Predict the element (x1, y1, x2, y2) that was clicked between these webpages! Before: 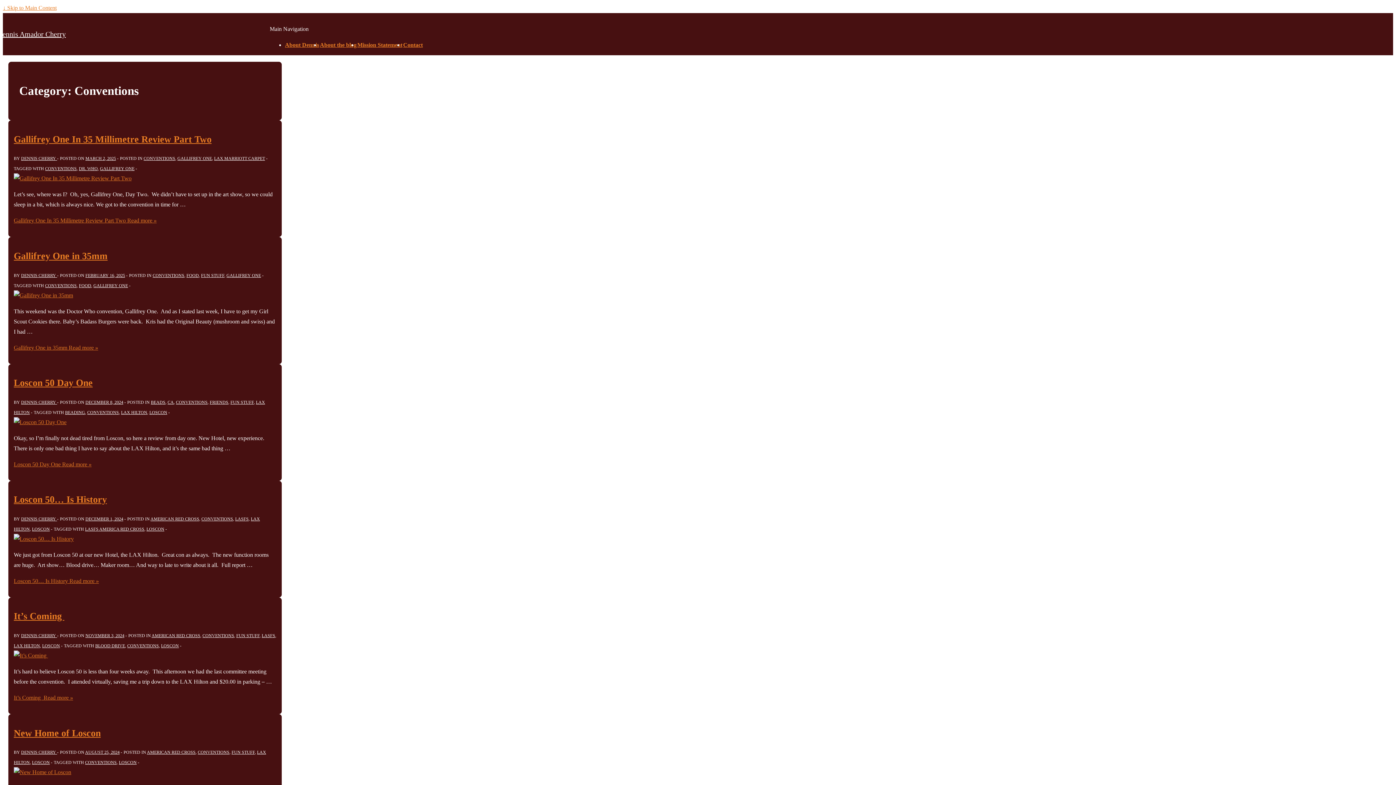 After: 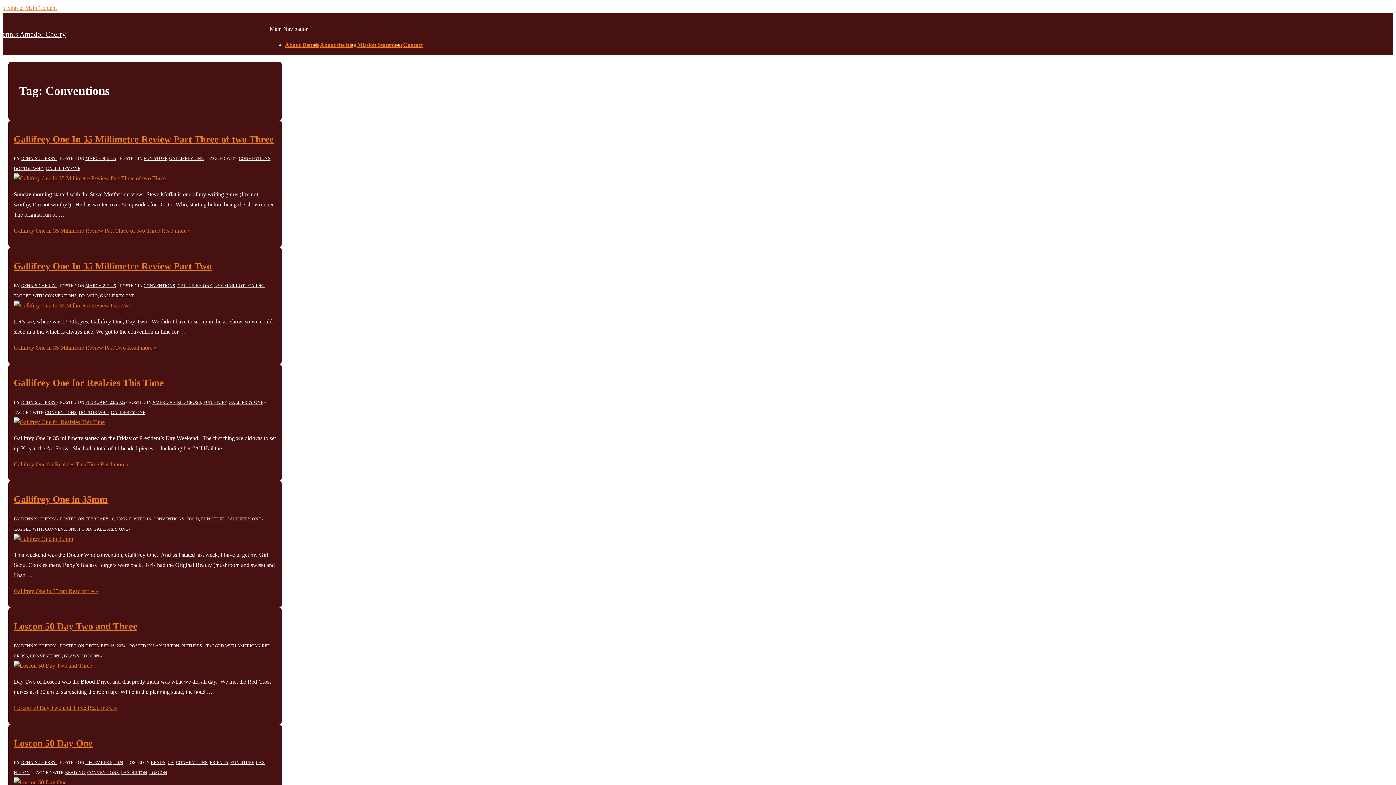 Action: label: CONVENTIONS bbox: (45, 283, 76, 288)